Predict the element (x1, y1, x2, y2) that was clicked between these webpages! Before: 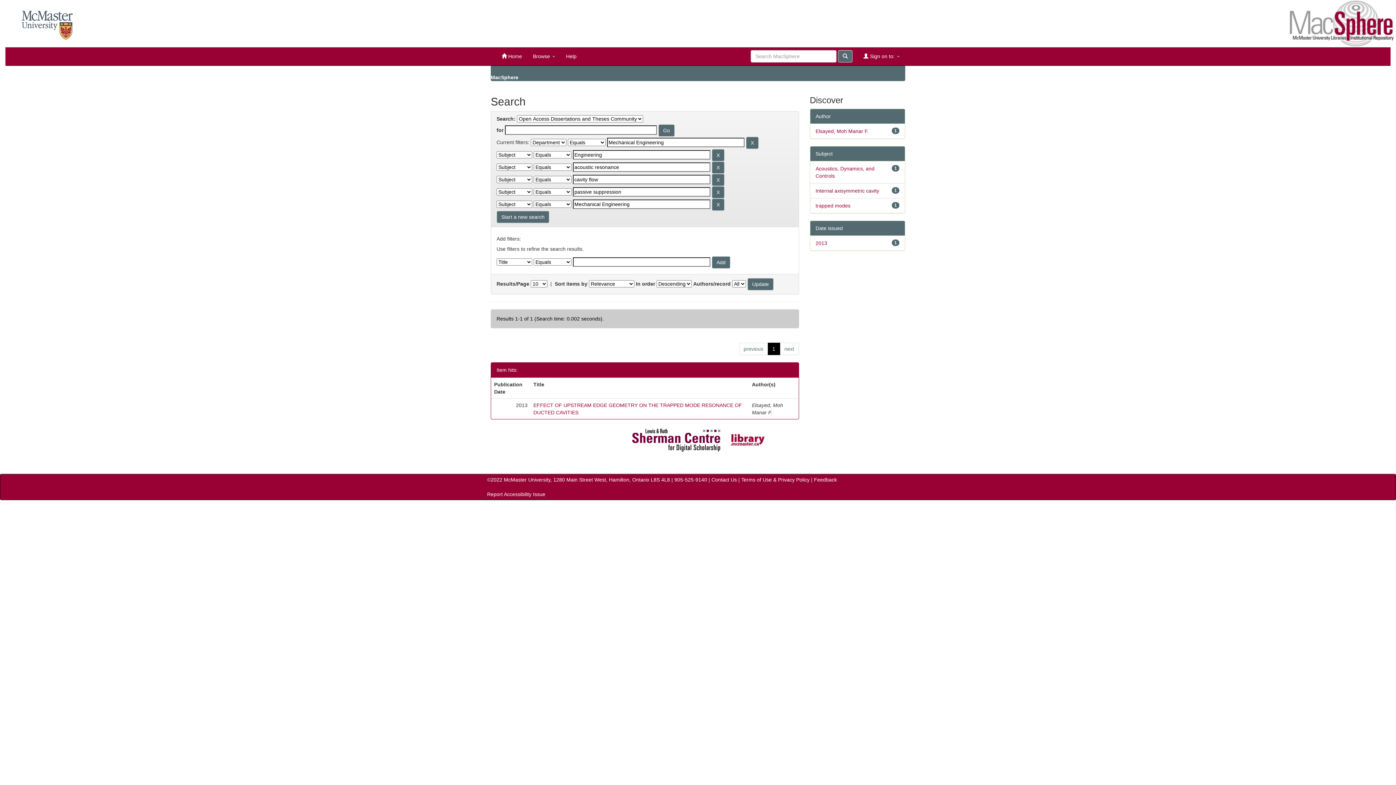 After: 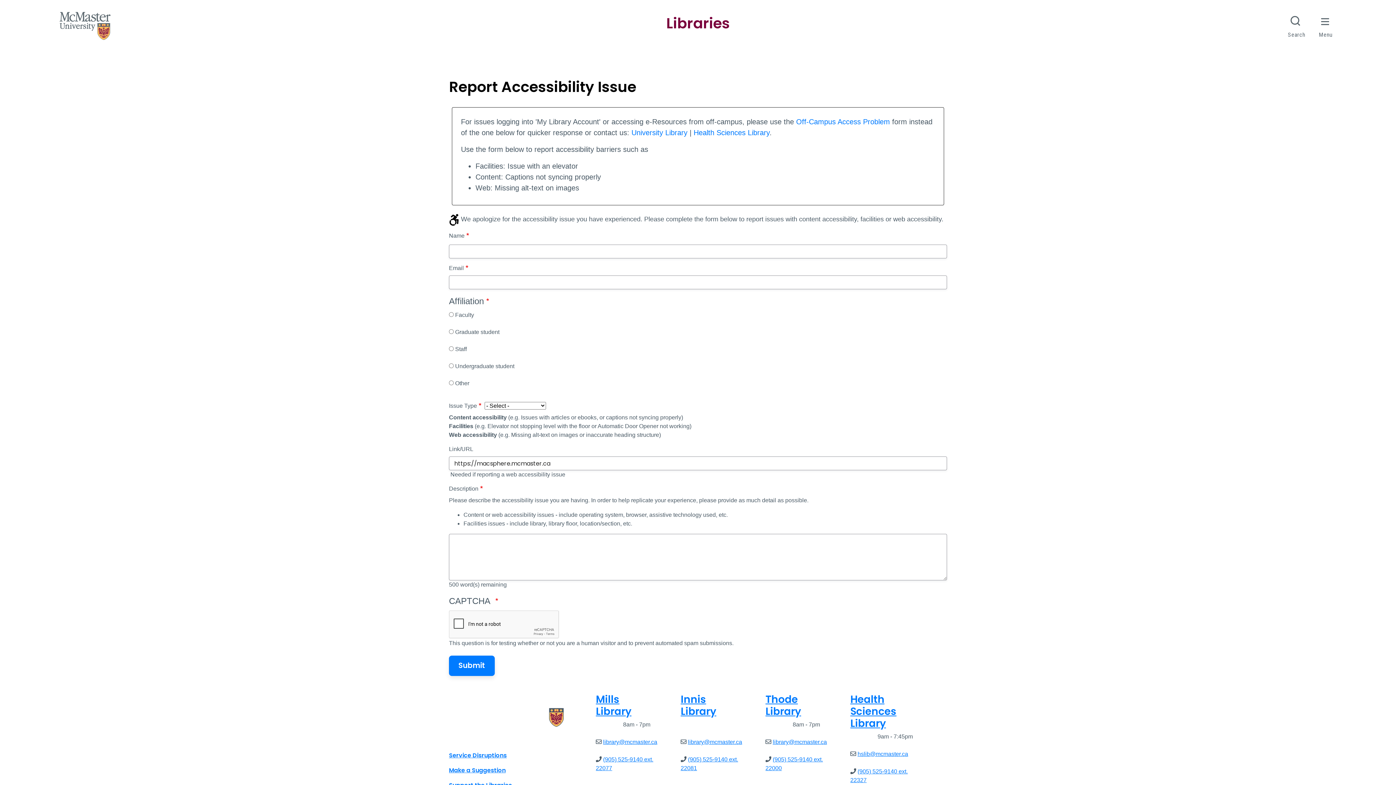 Action: bbox: (487, 491, 545, 497) label: Report Accessibility Issue